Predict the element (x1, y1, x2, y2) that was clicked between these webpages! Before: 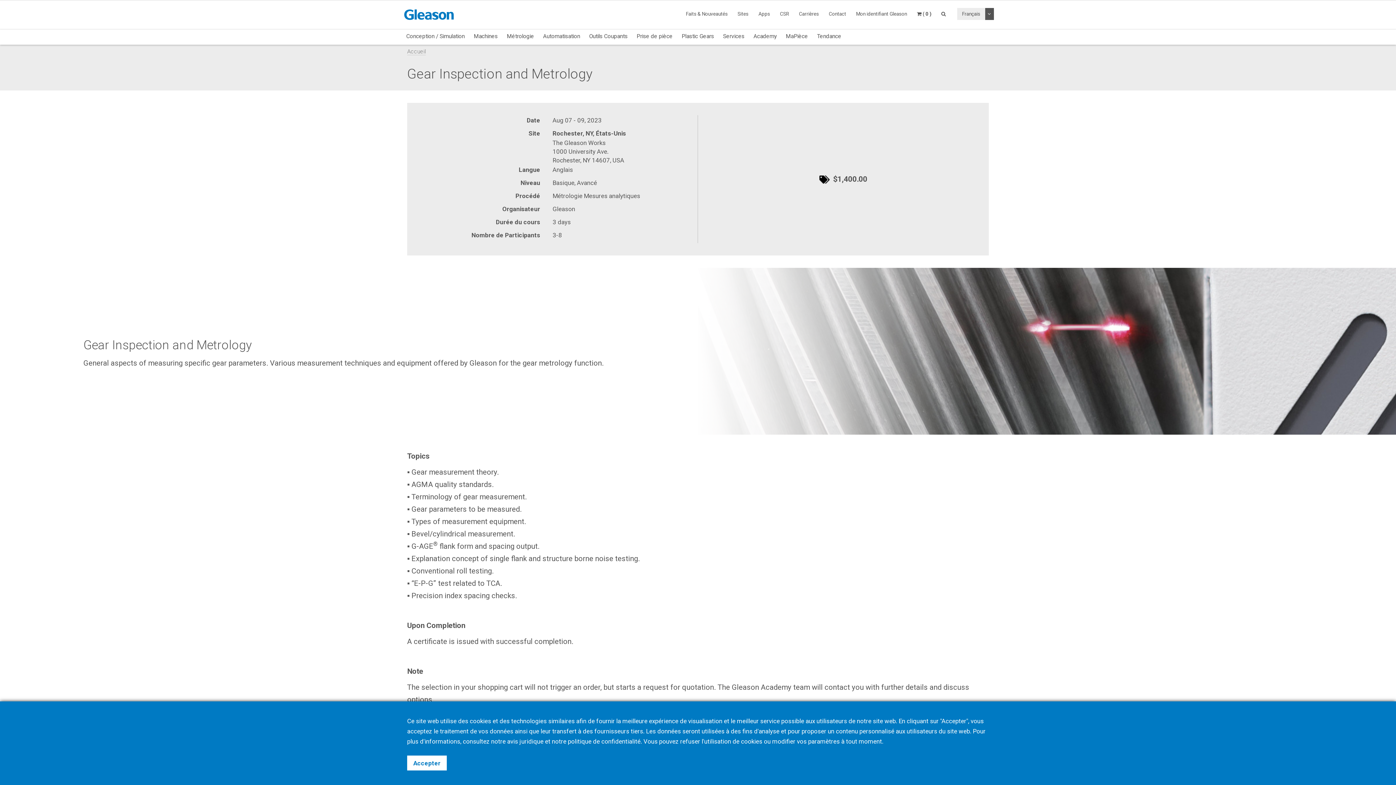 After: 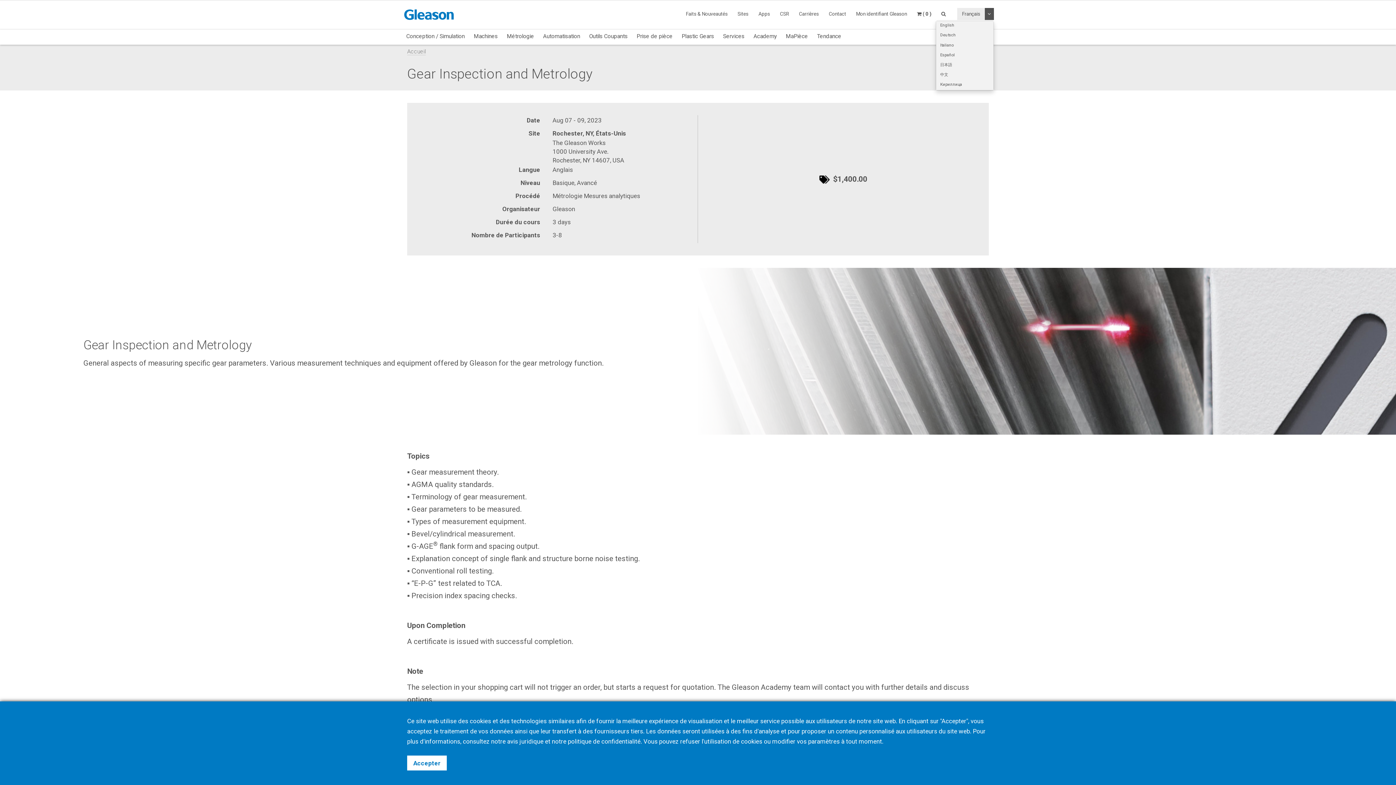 Action: label: Utiliser le menu déroulant bbox: (985, 8, 994, 19)